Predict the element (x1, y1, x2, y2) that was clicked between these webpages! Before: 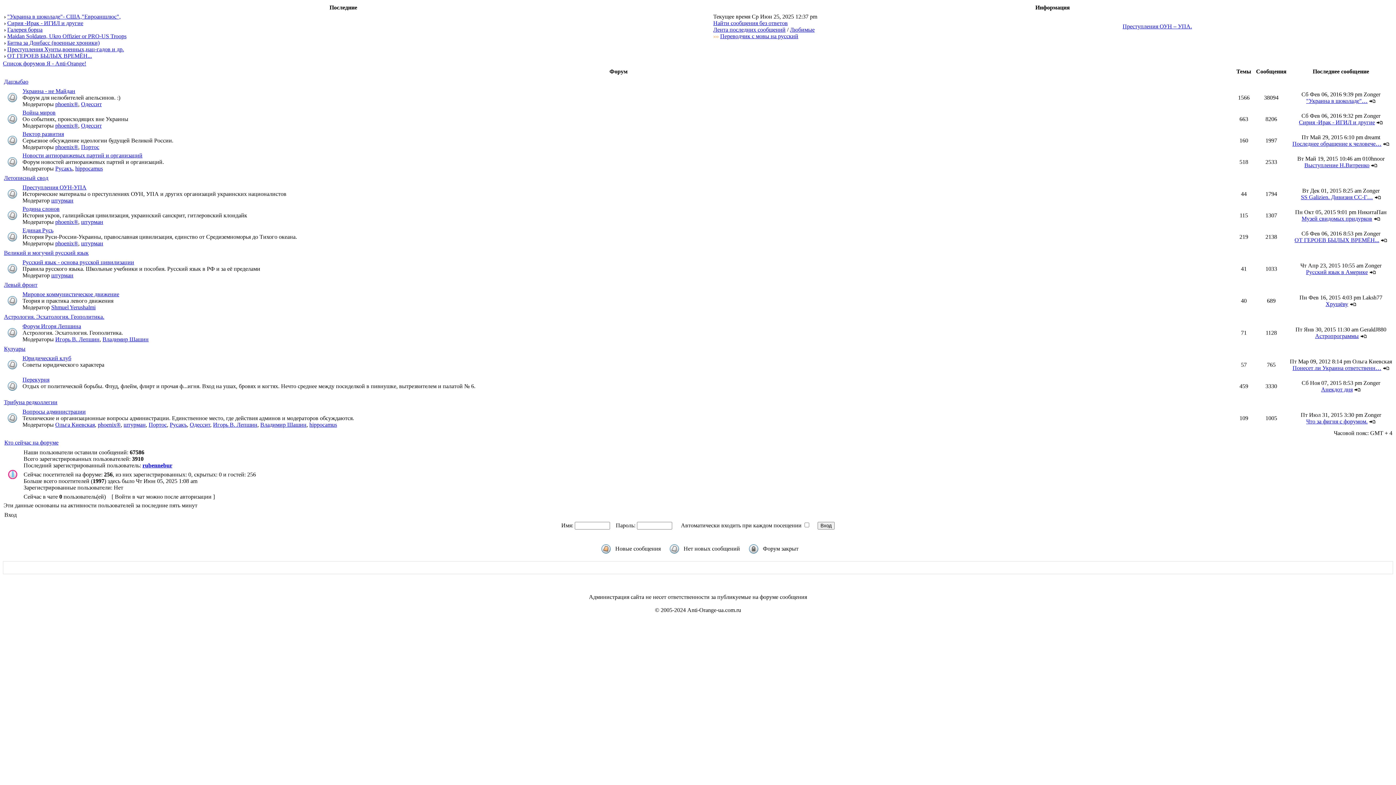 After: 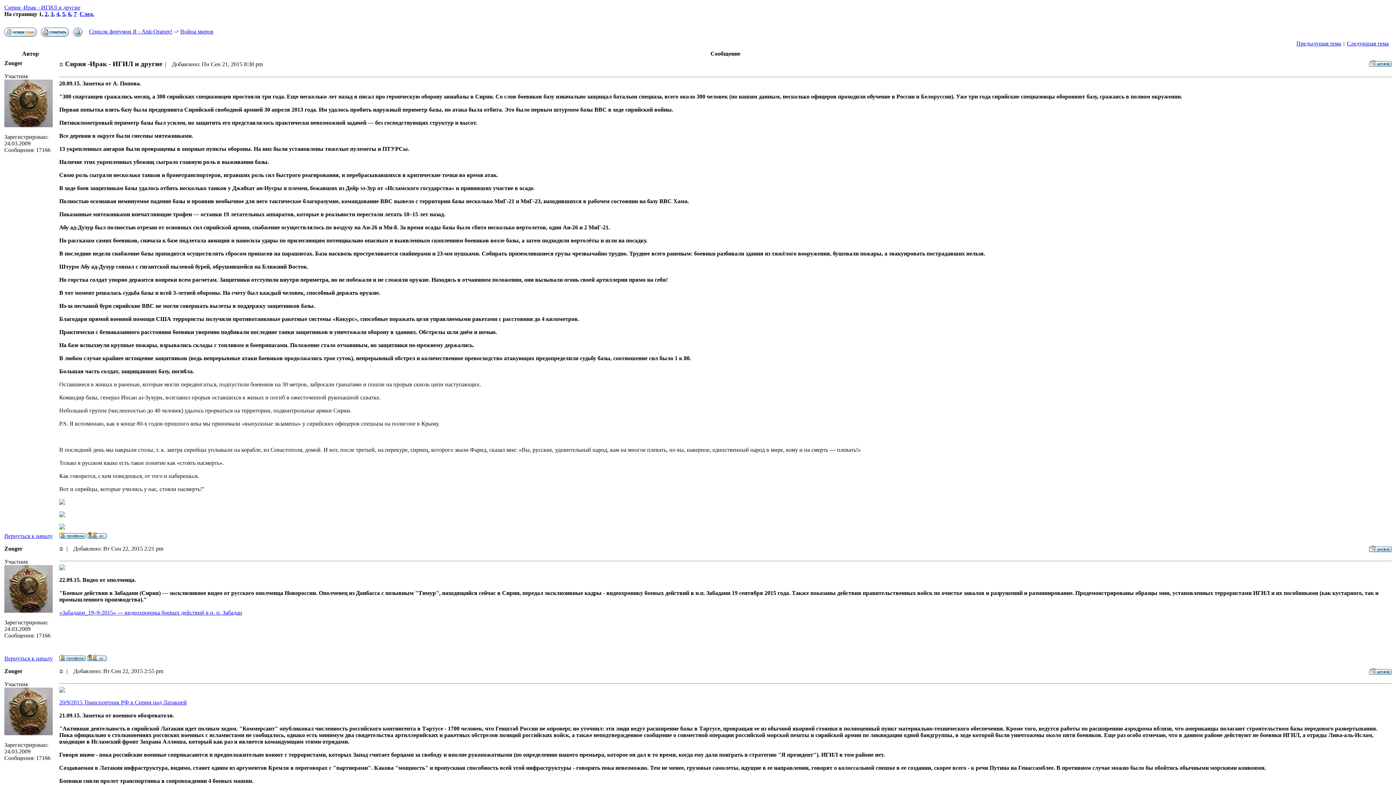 Action: label: Сирия -Ирак - ИГИЛ и другие bbox: (1299, 119, 1375, 125)